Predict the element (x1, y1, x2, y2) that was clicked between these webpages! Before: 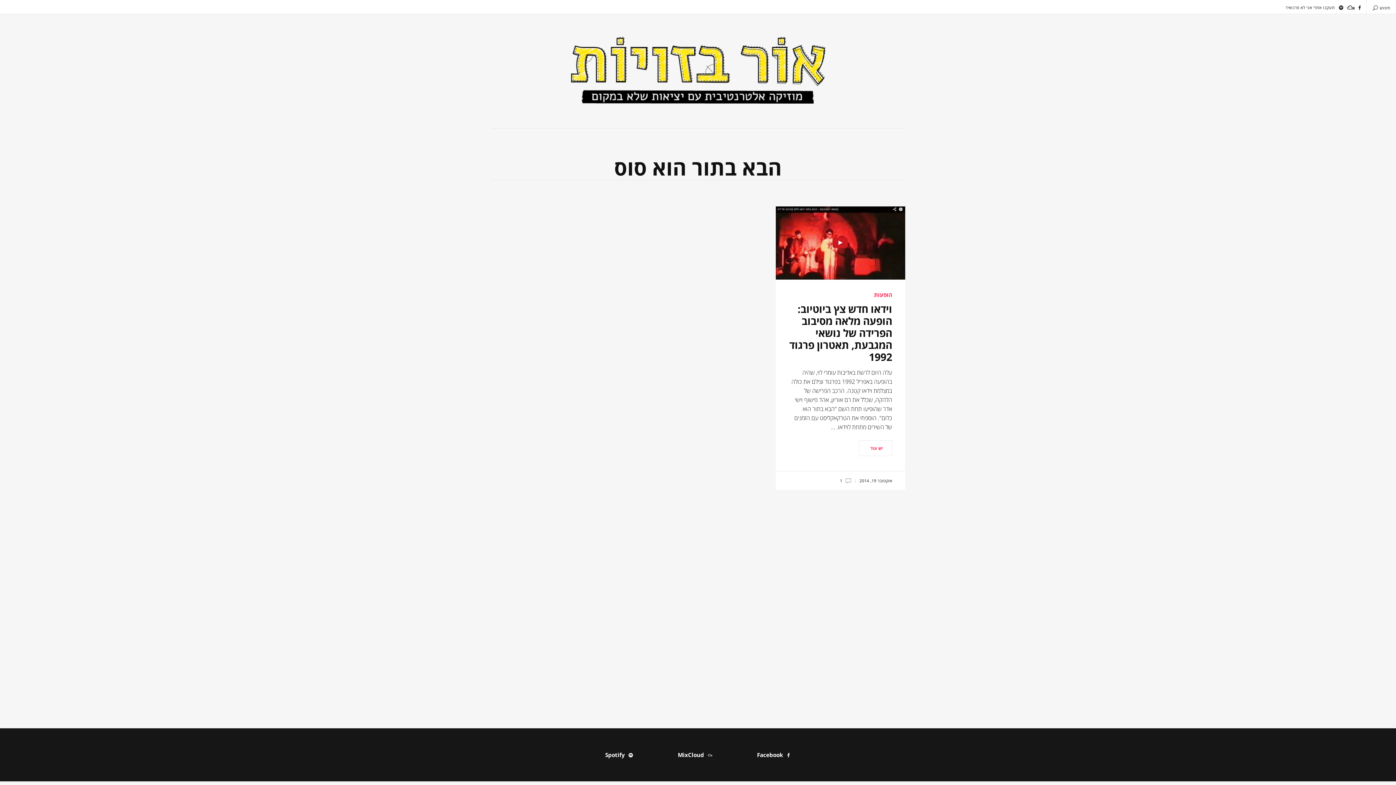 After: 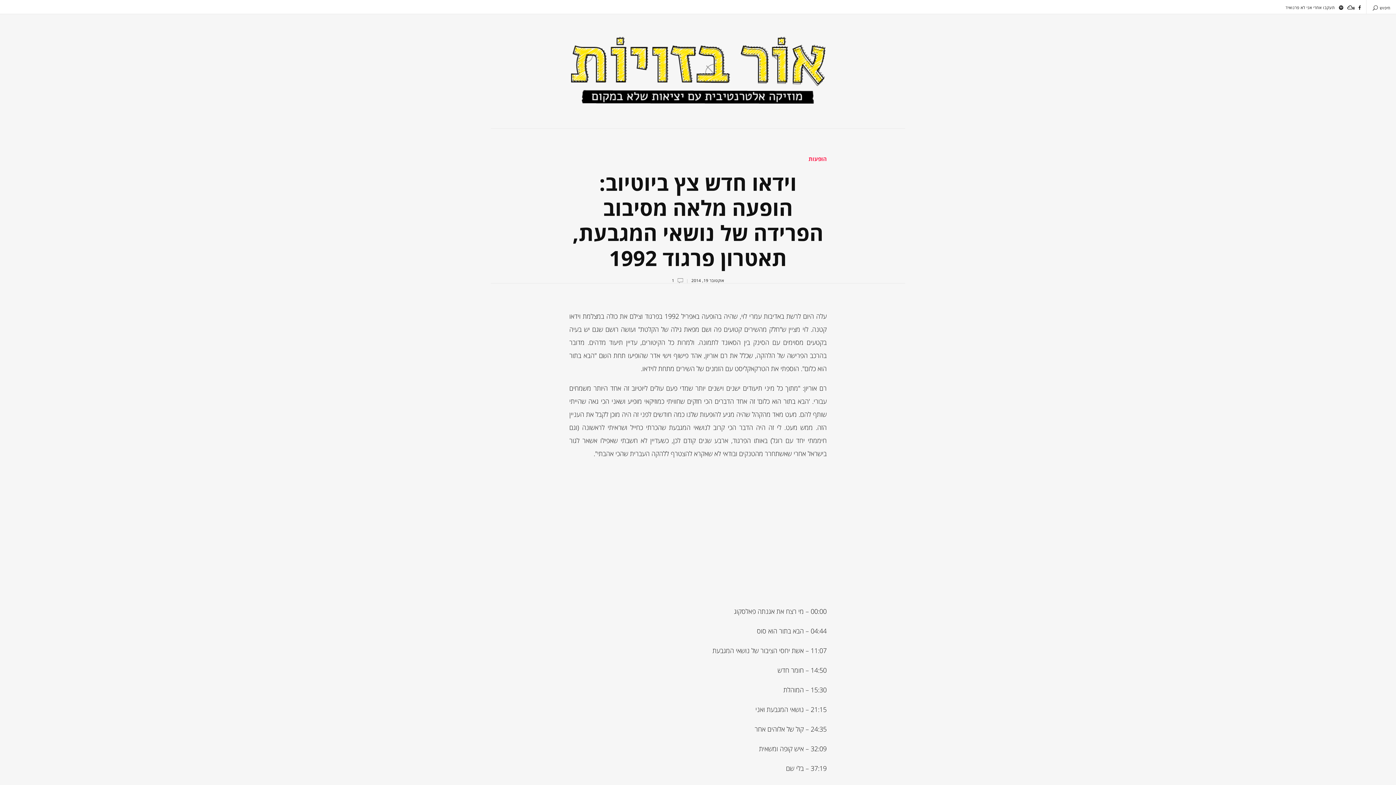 Action: bbox: (859, 440, 892, 456) label: Read More